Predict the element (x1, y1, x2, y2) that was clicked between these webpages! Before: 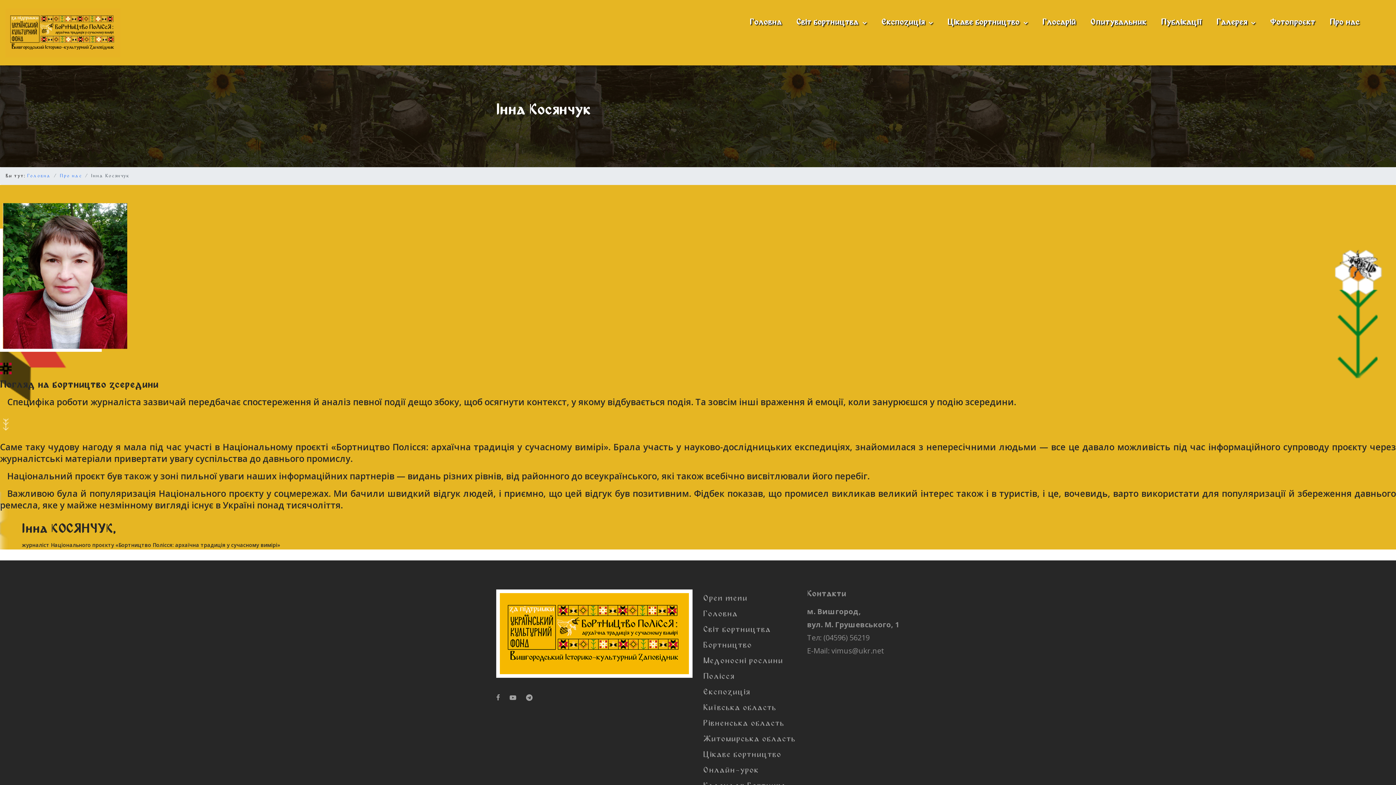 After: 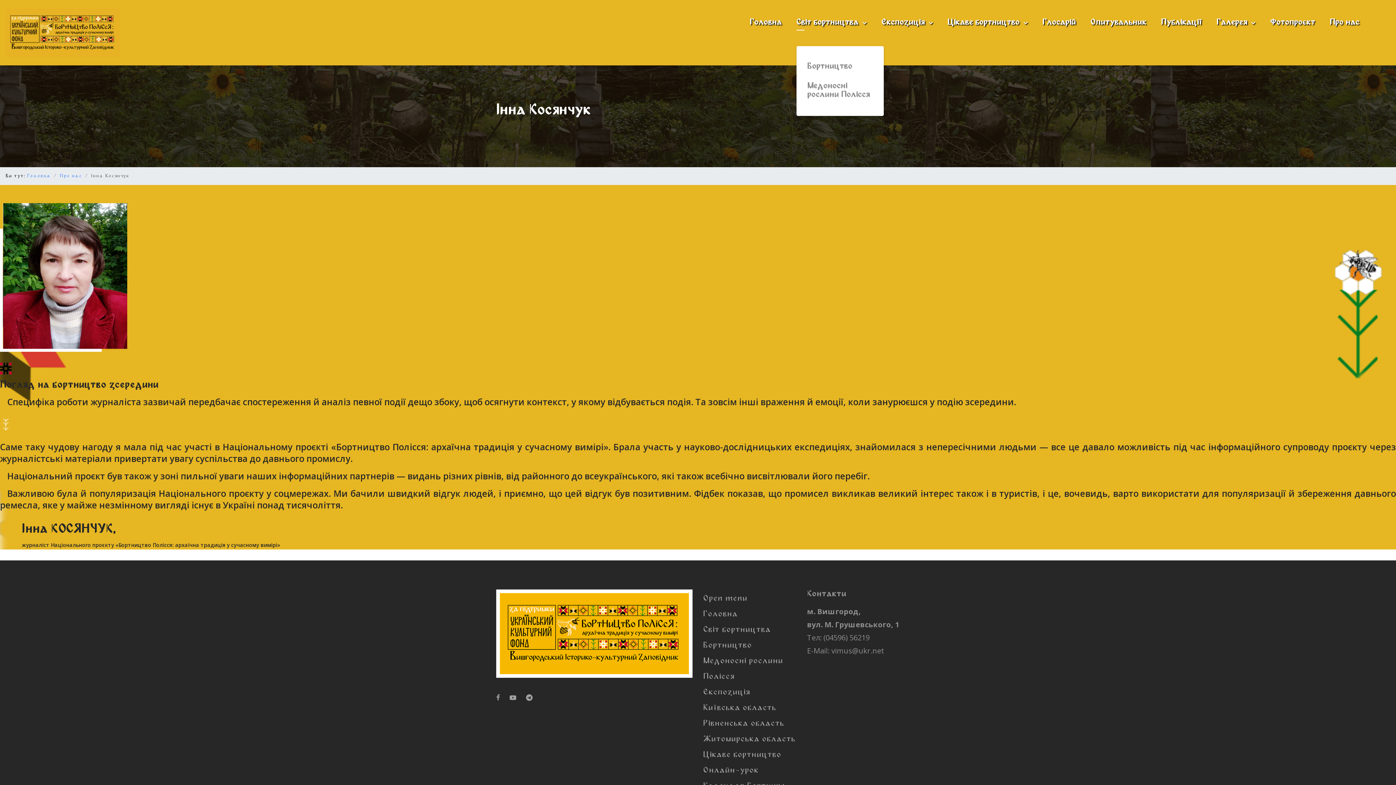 Action: bbox: (796, 14, 881, 31) label: Світ бортництва